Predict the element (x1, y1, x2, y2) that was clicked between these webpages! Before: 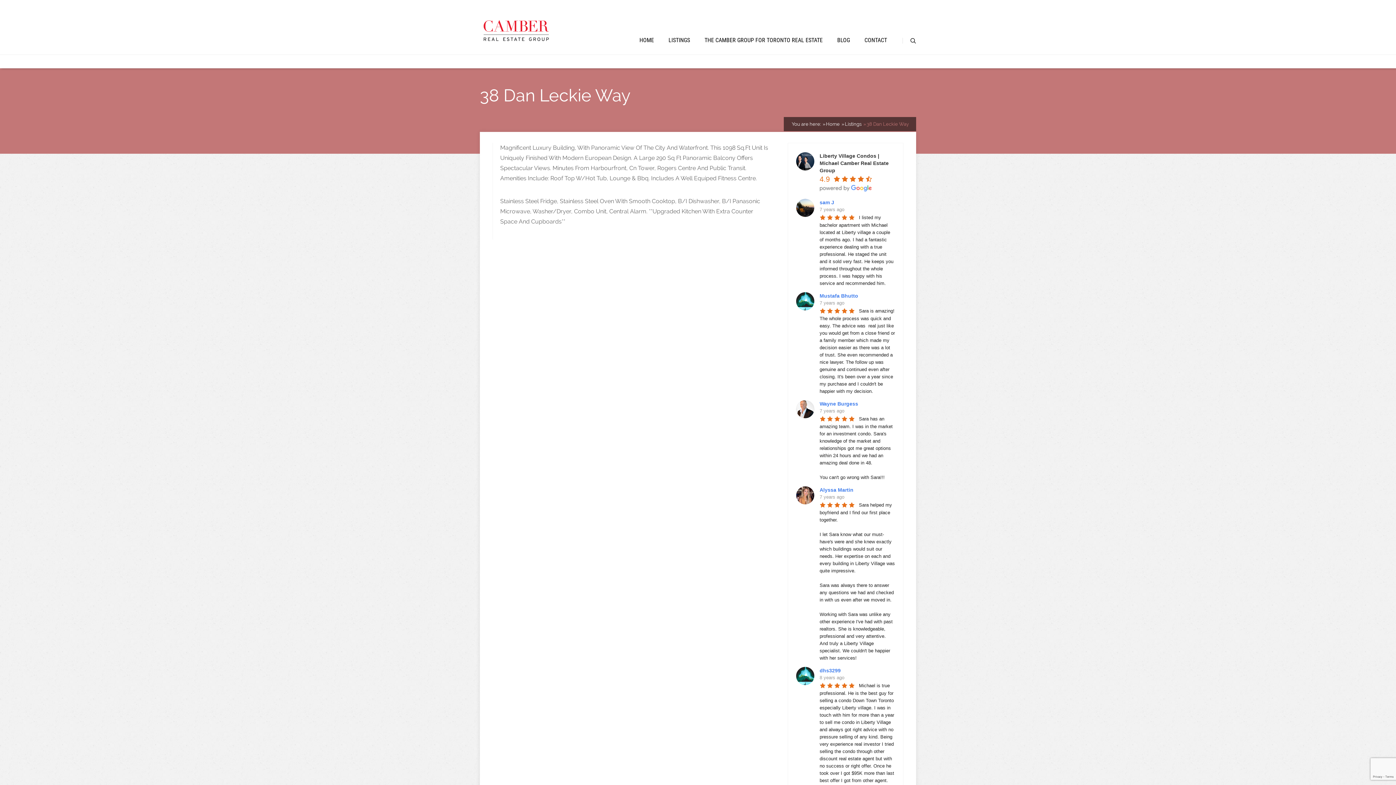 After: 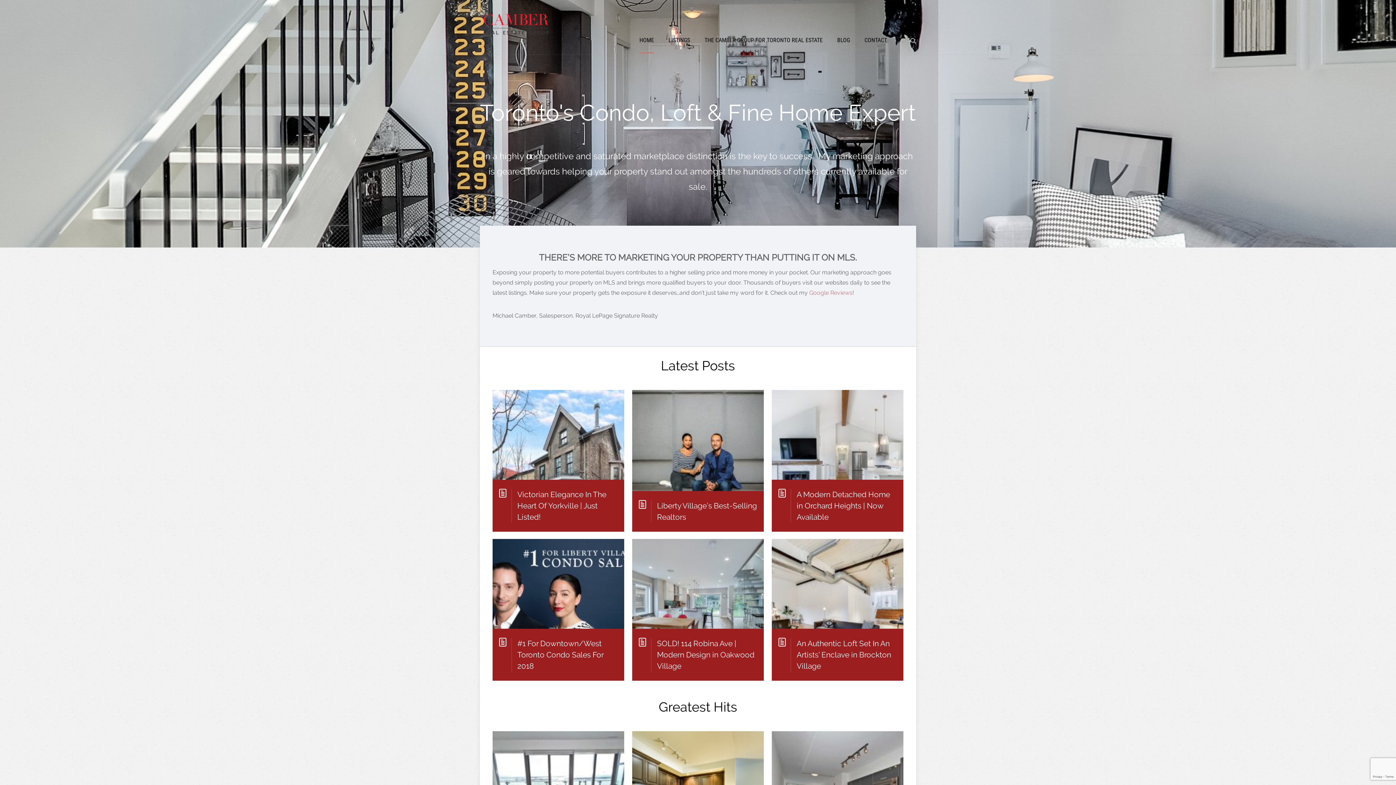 Action: label: HOME bbox: (639, 36, 654, 43)